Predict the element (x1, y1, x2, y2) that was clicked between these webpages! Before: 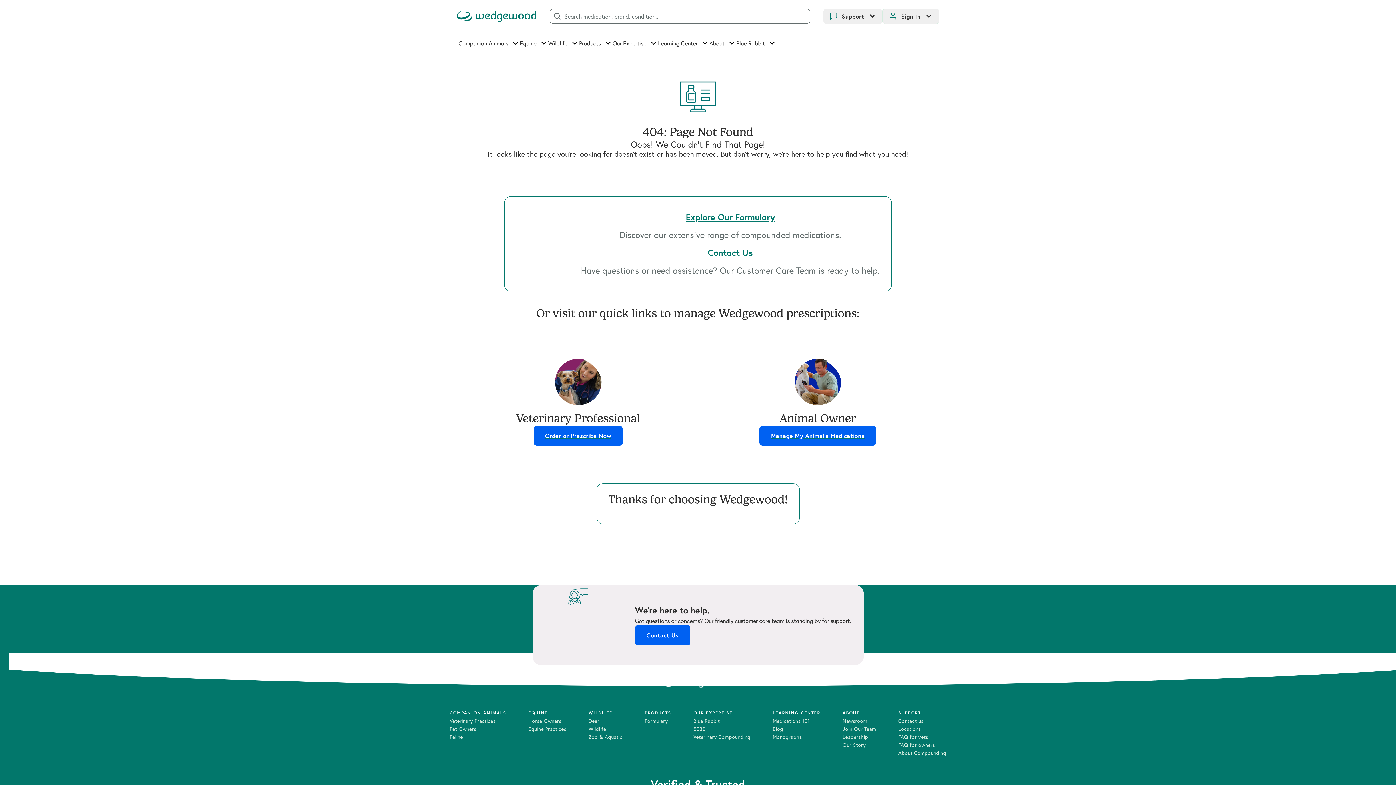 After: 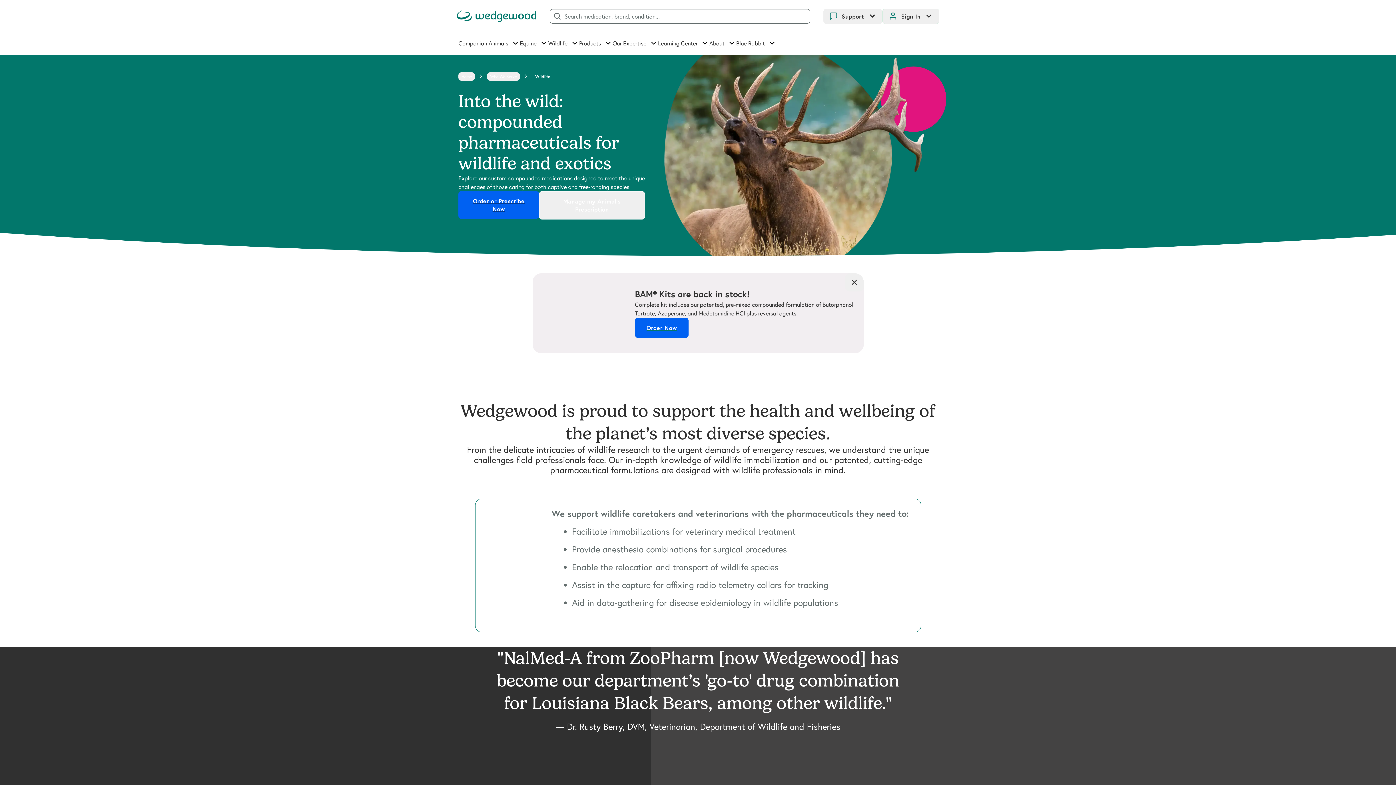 Action: bbox: (588, 724, 606, 734) label: Wildlife